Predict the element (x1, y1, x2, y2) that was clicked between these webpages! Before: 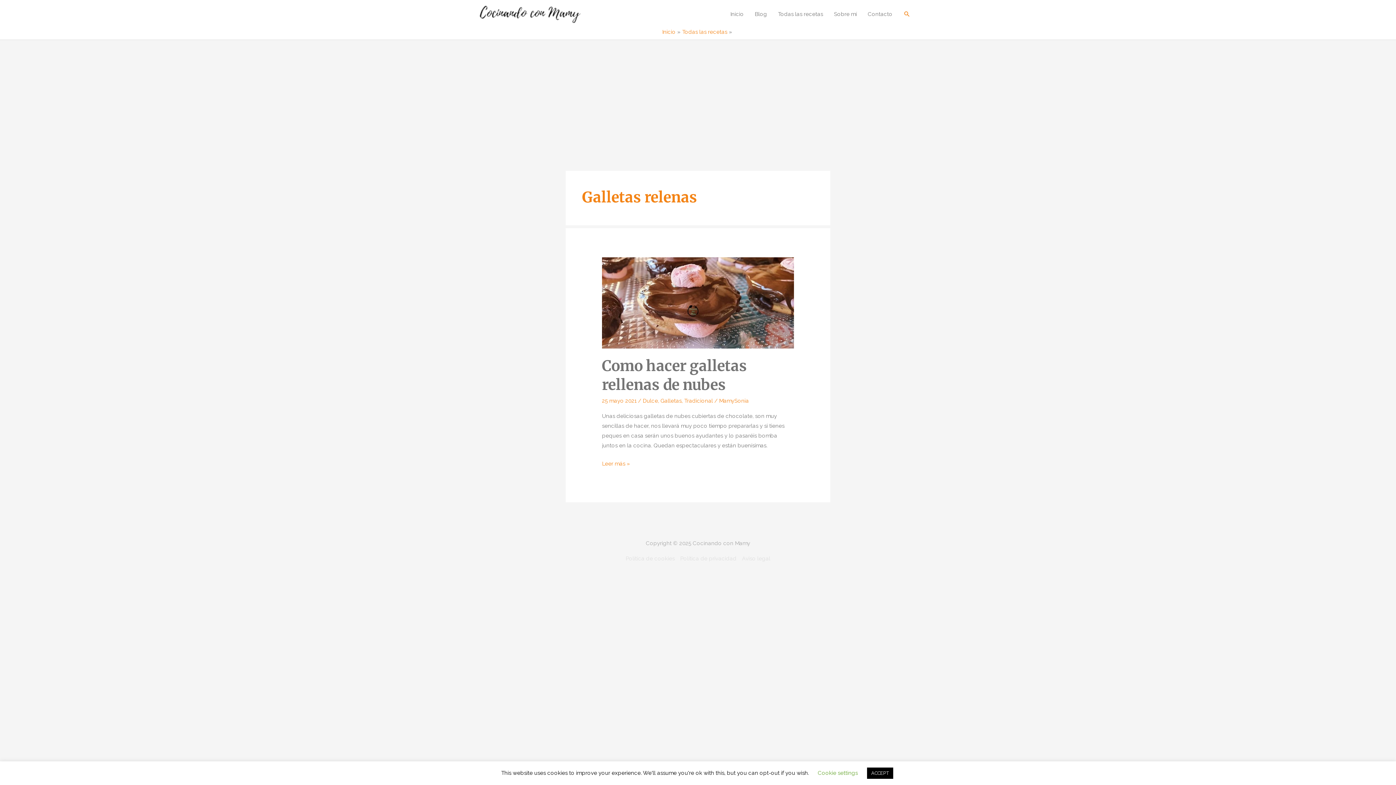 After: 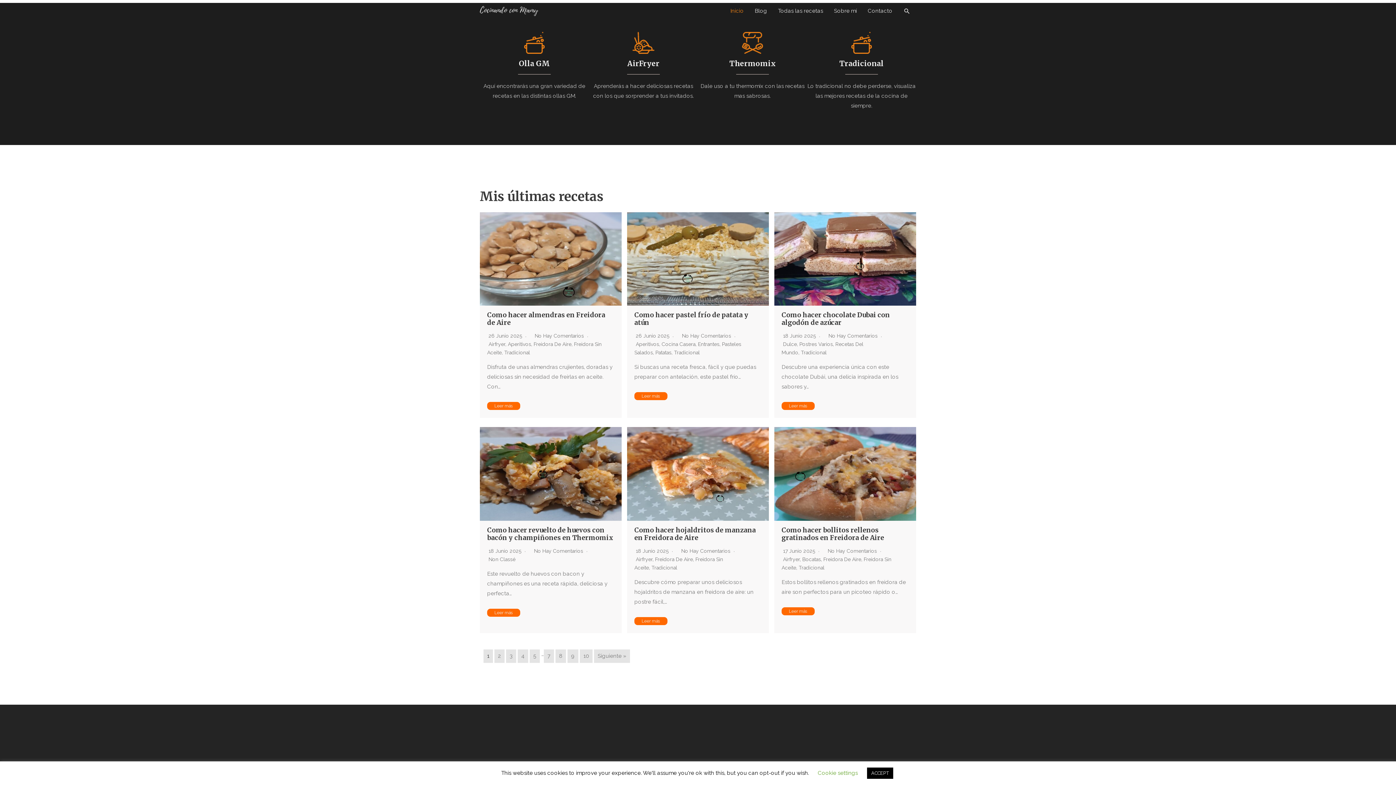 Action: label: Inicio bbox: (725, 3, 749, 25)